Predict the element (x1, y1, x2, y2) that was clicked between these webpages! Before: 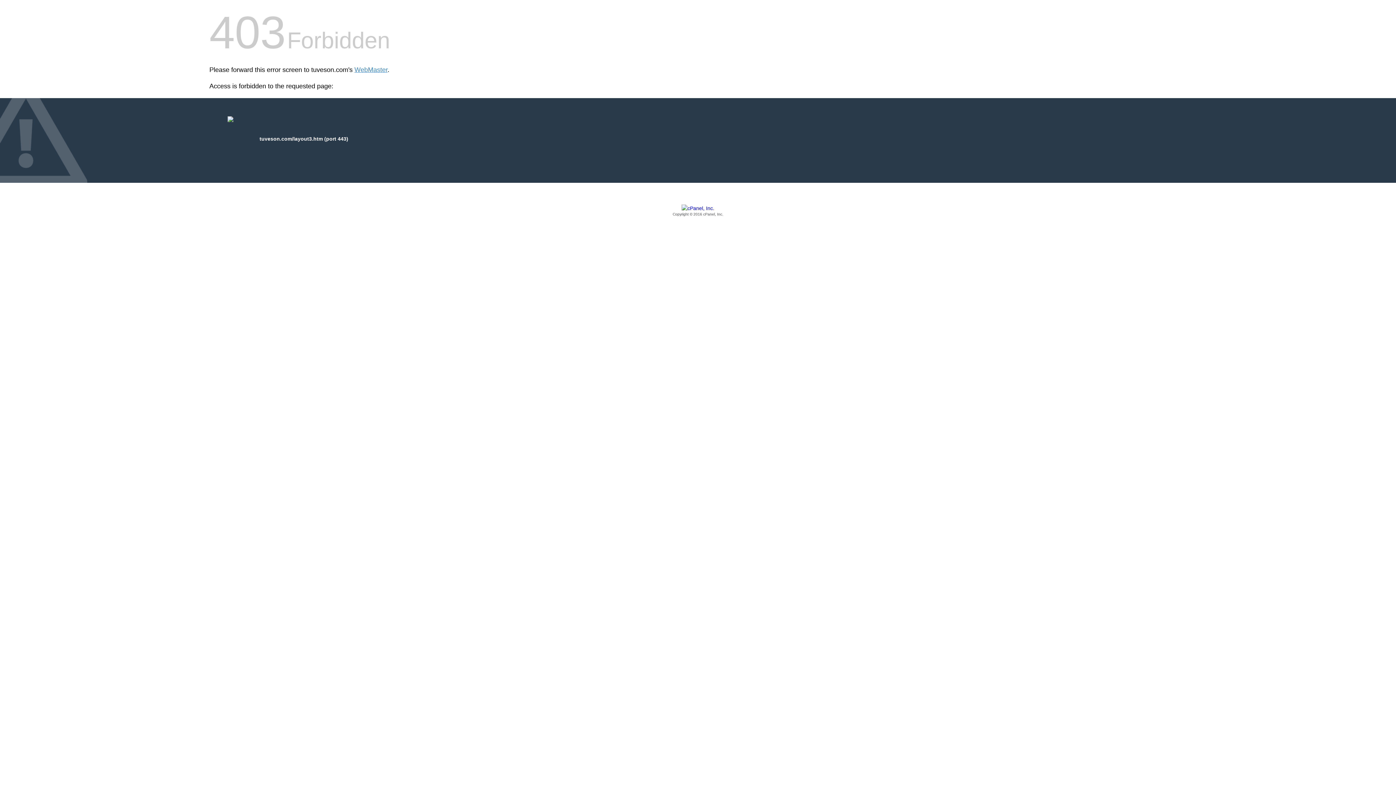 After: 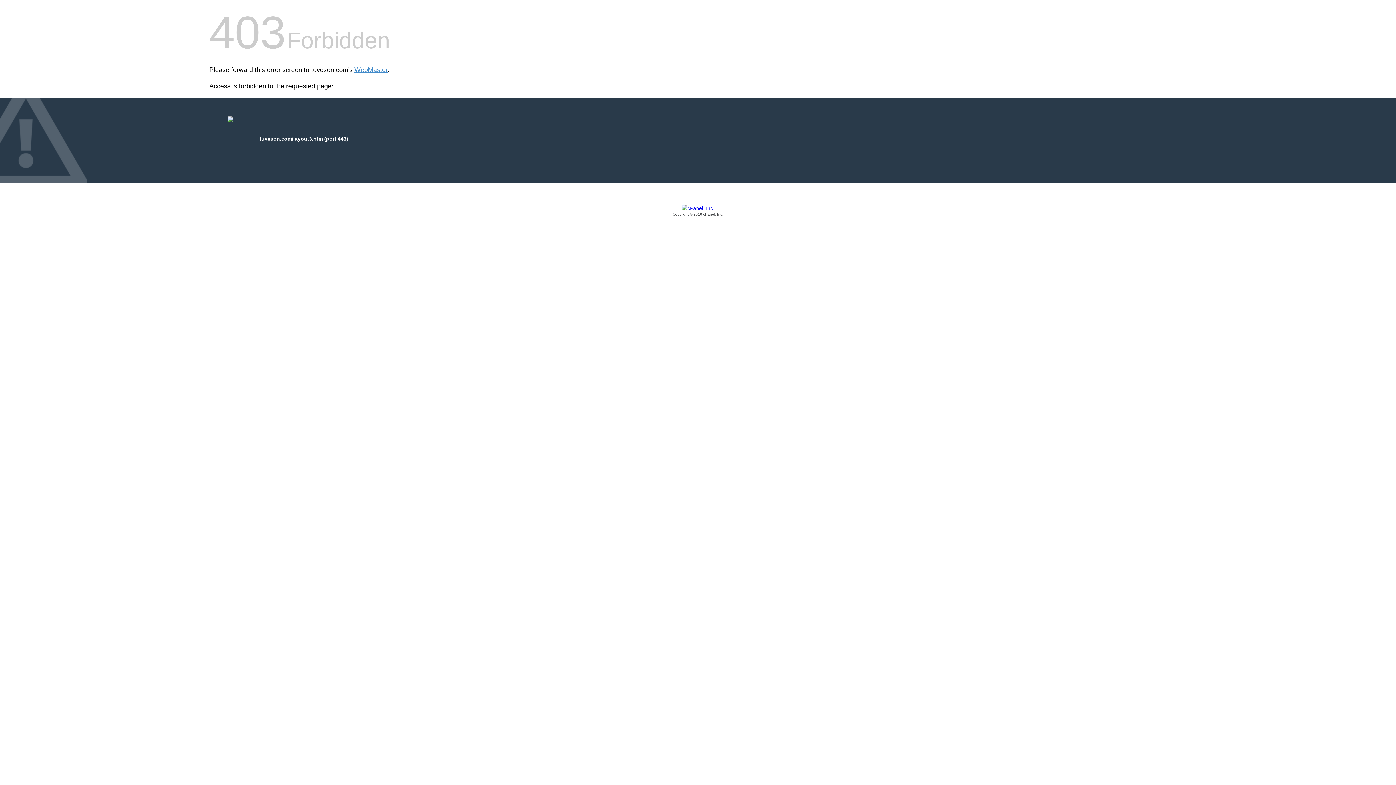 Action: label: Copyright © 2016 cPanel, Inc. bbox: (209, 205, 1186, 217)